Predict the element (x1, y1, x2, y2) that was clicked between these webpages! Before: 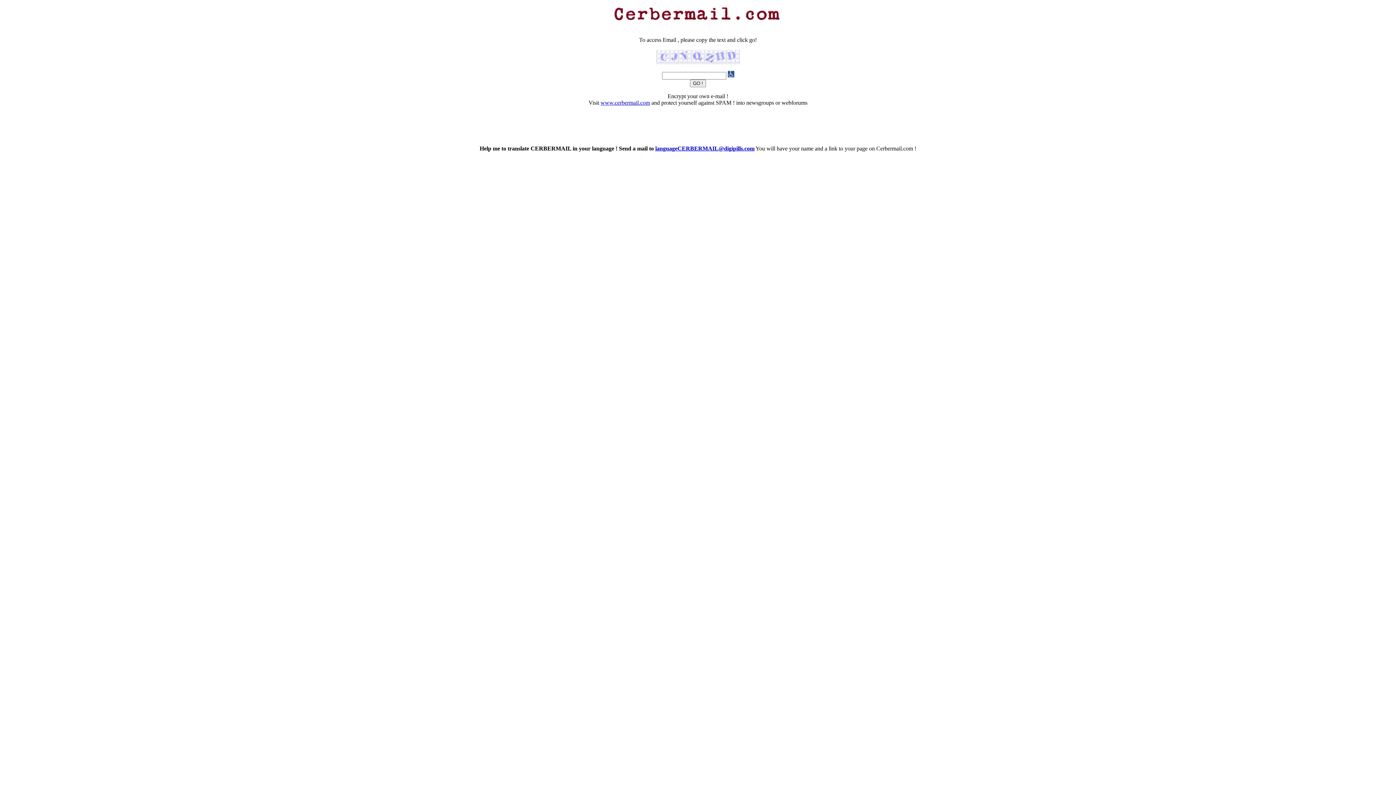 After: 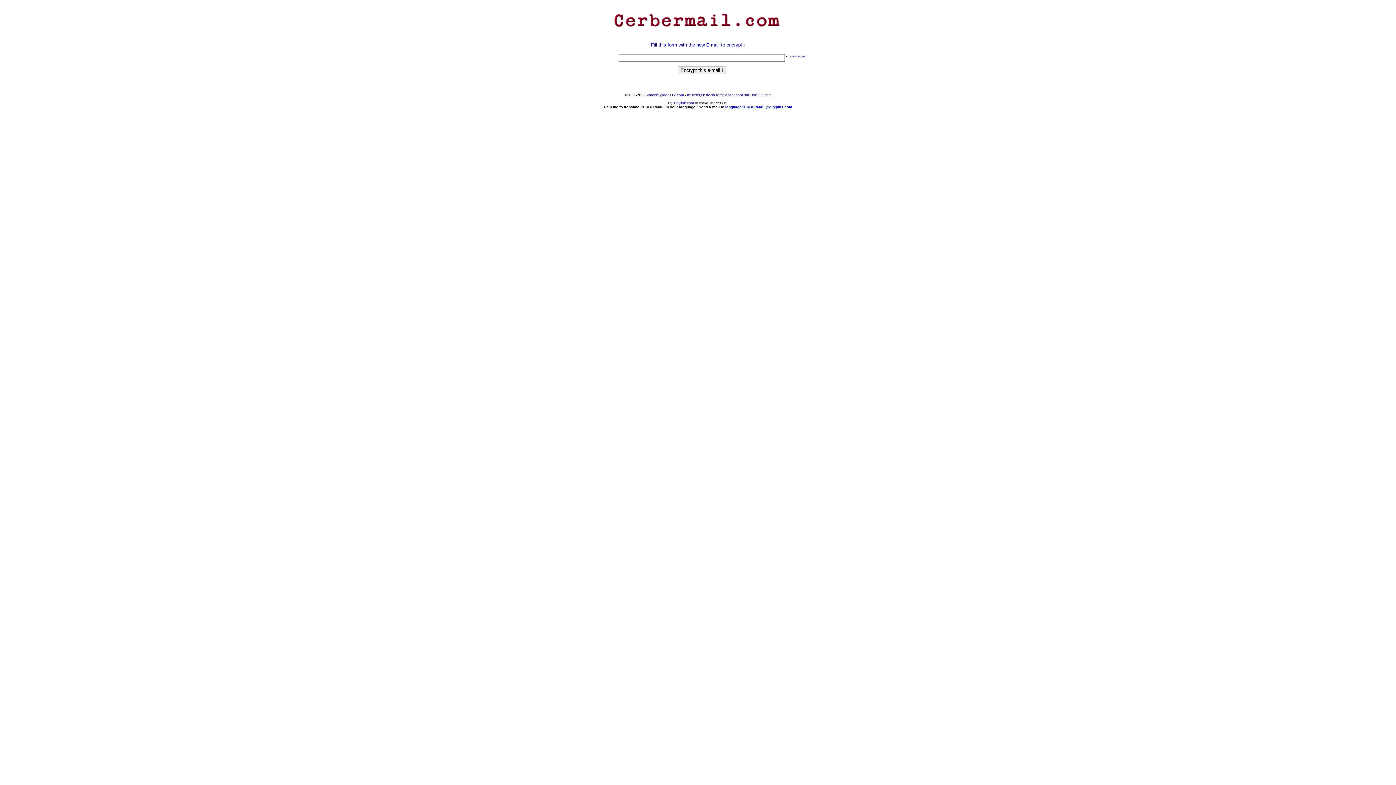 Action: label: www.cerbermail.com bbox: (600, 99, 650, 105)